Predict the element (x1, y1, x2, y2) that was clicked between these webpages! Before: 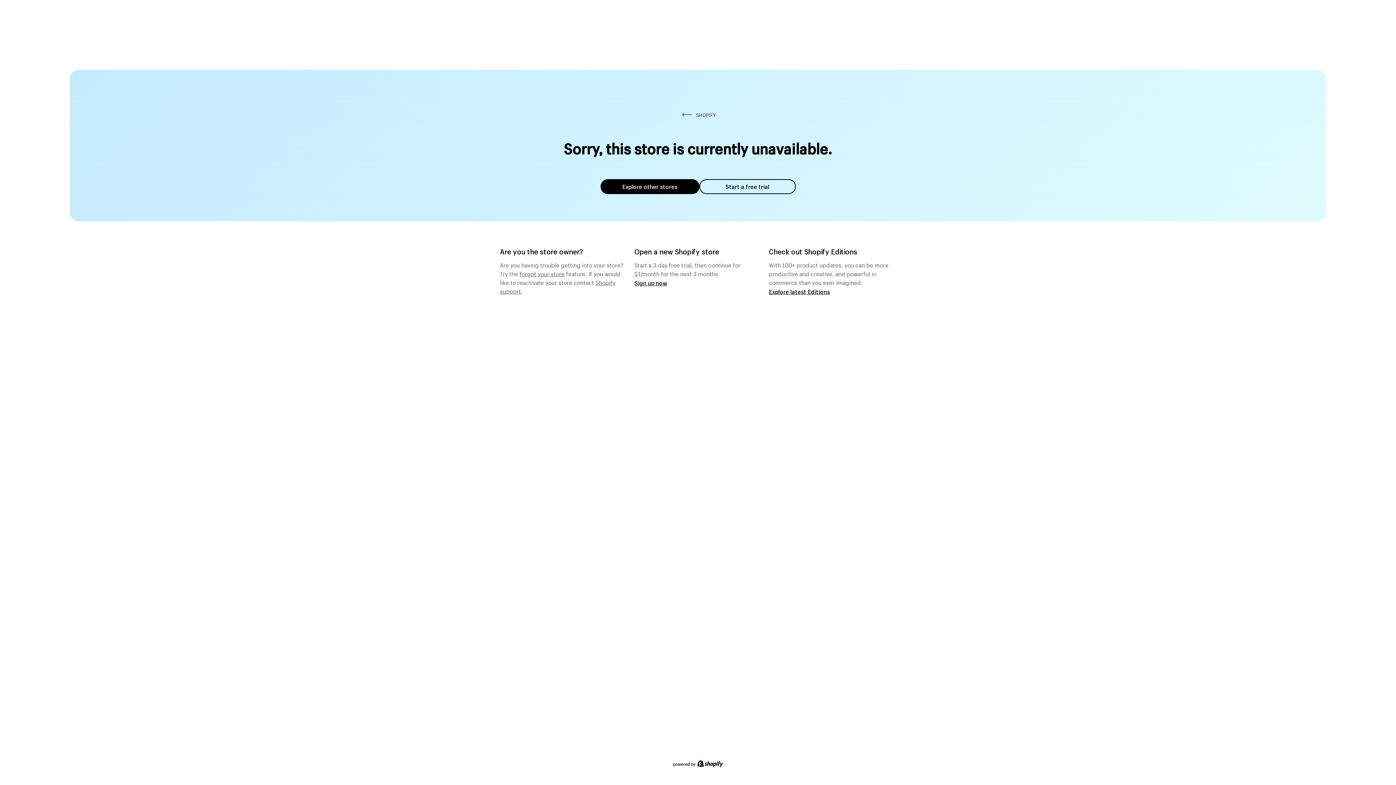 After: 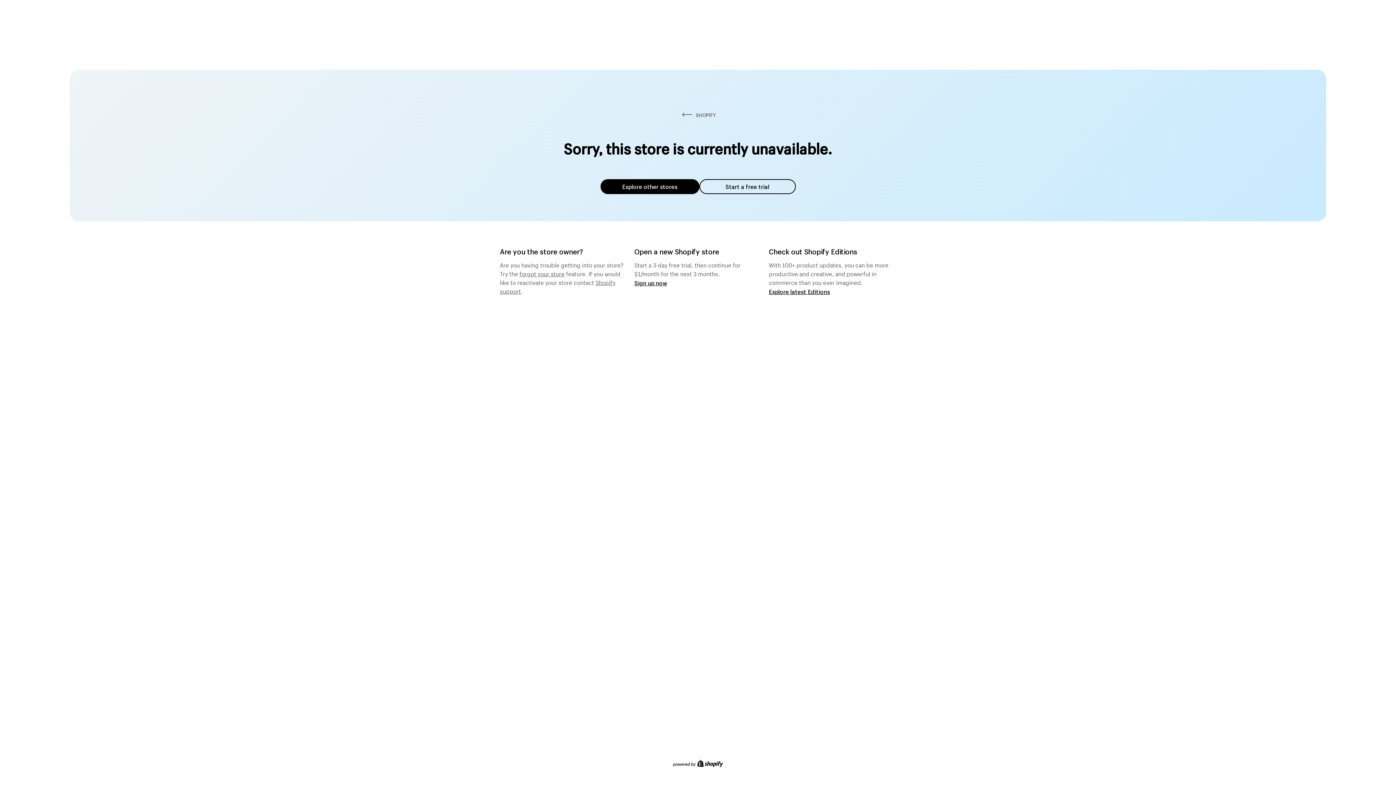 Action: bbox: (519, 268, 564, 277) label: forgot your store